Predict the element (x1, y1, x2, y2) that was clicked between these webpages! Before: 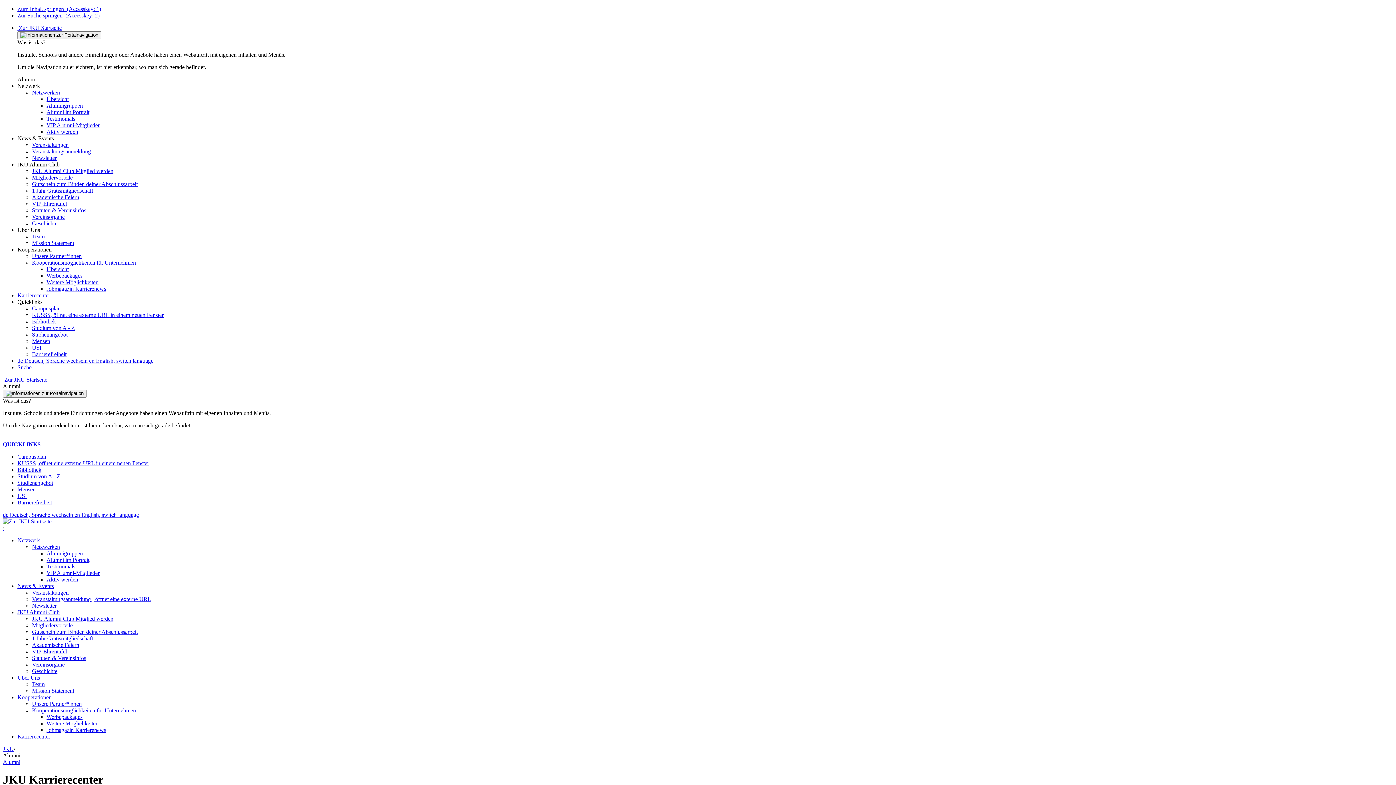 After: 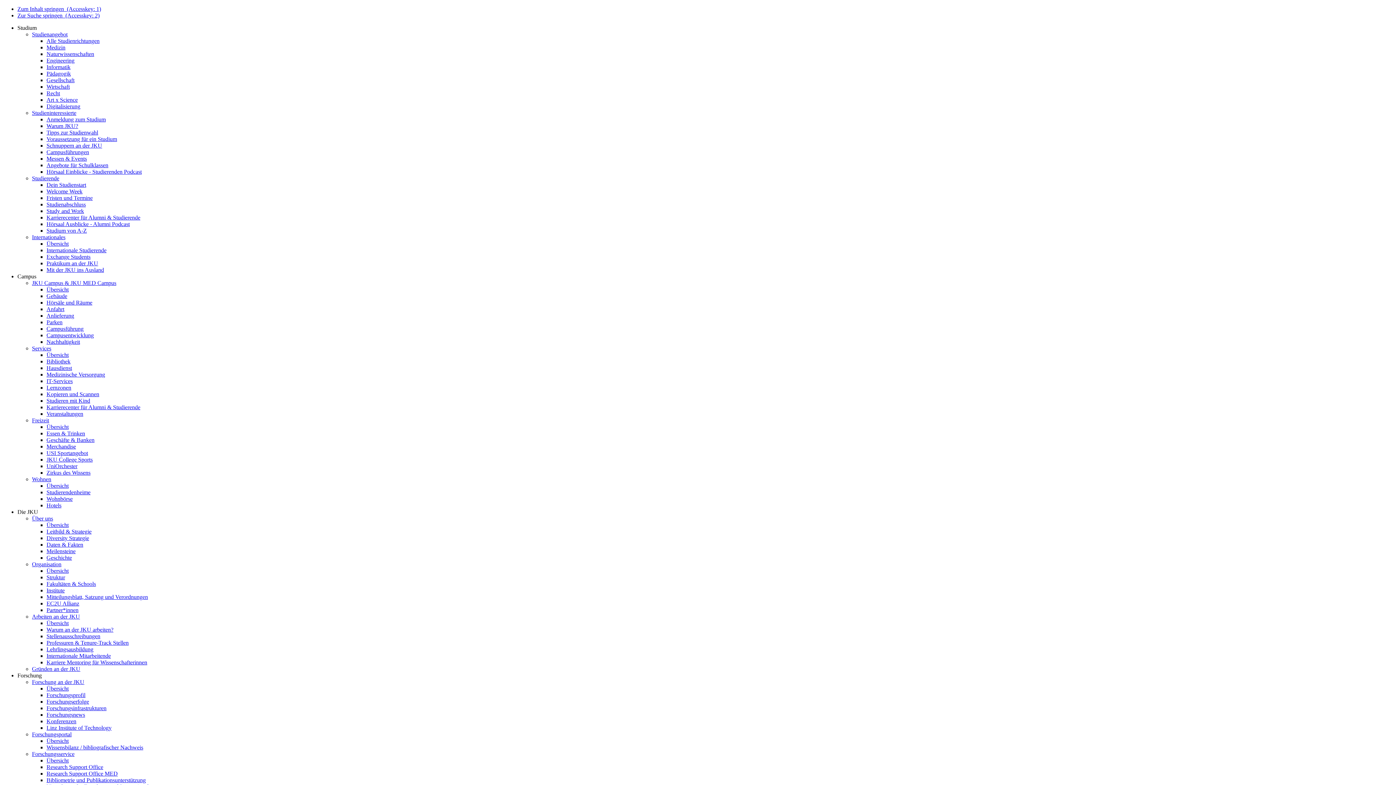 Action: label: Über Uns bbox: (17, 674, 40, 681)